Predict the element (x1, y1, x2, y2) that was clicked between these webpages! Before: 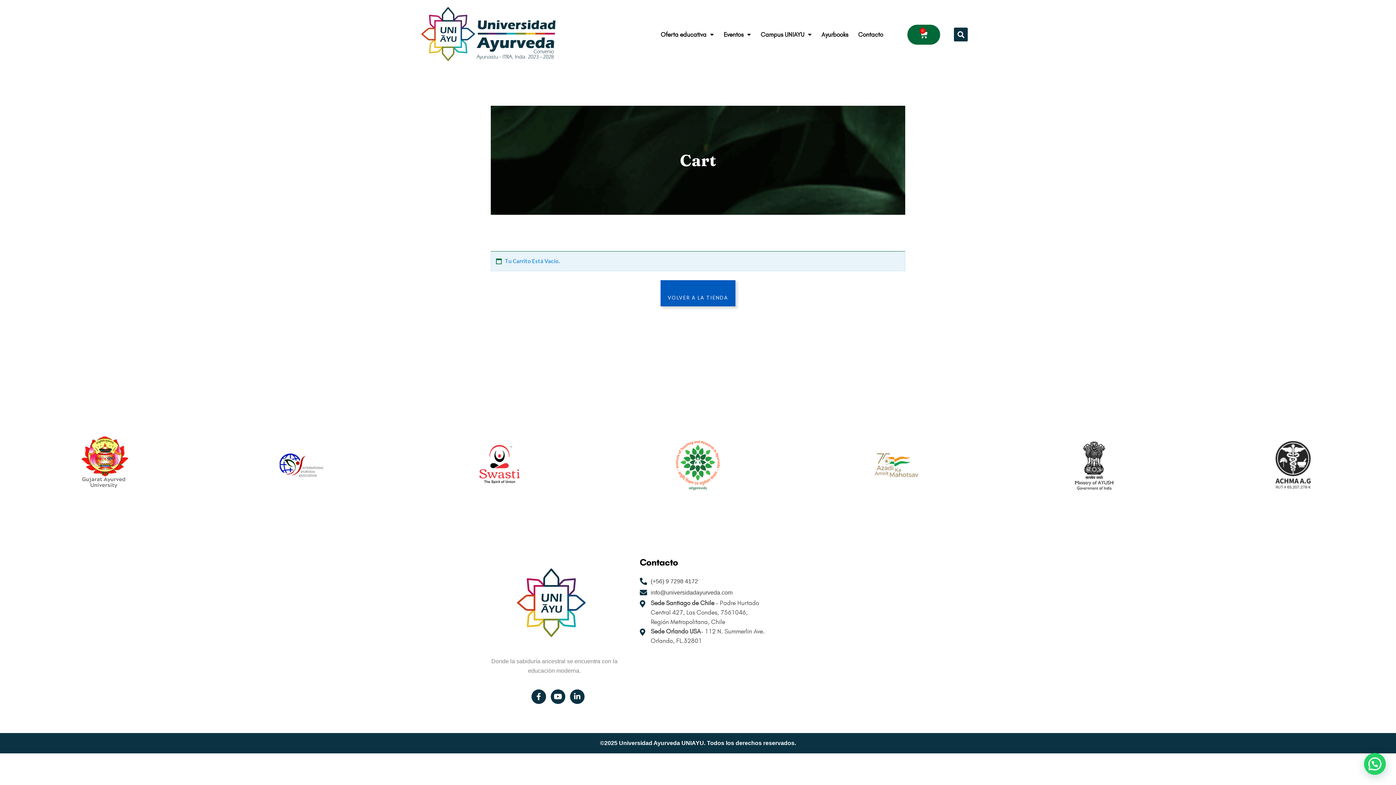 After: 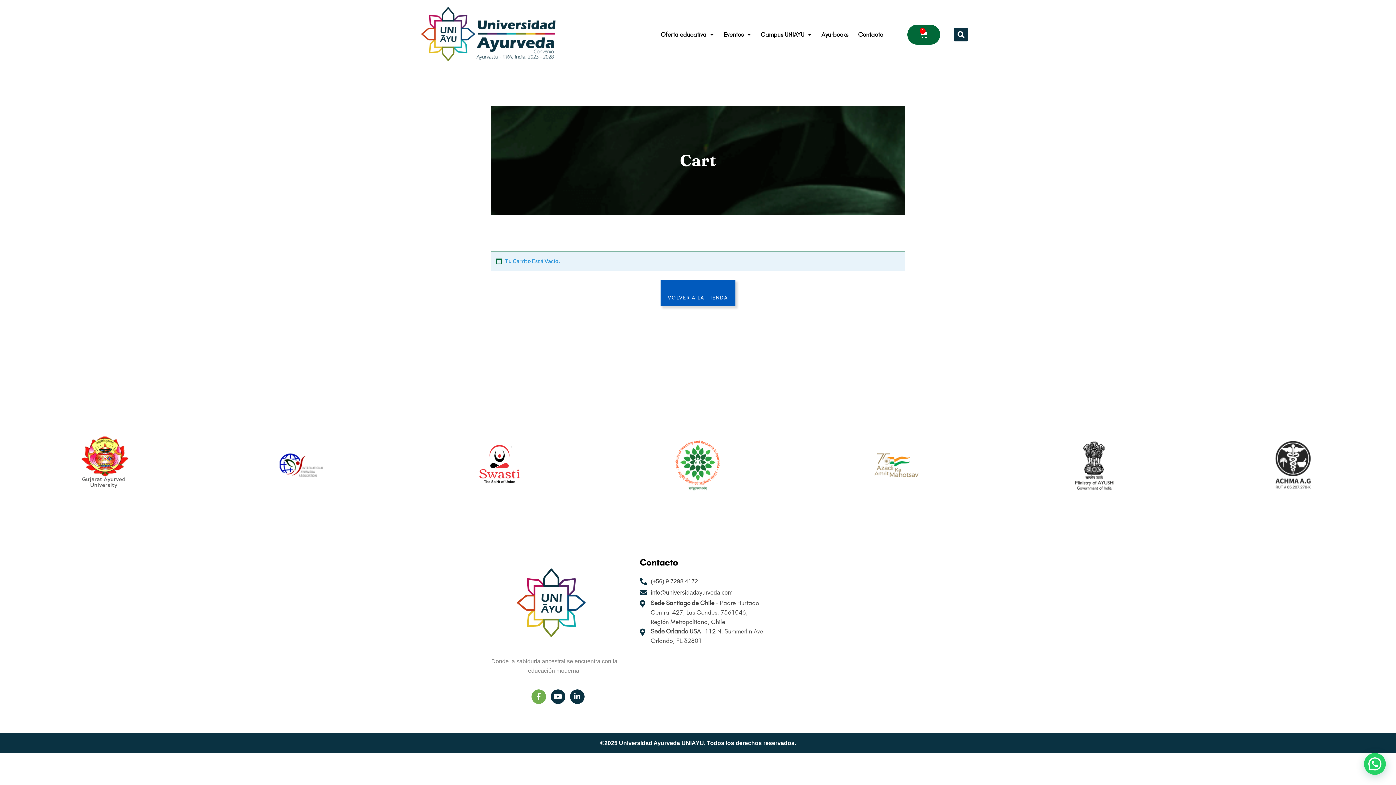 Action: label: Facebook-f bbox: (531, 689, 546, 704)